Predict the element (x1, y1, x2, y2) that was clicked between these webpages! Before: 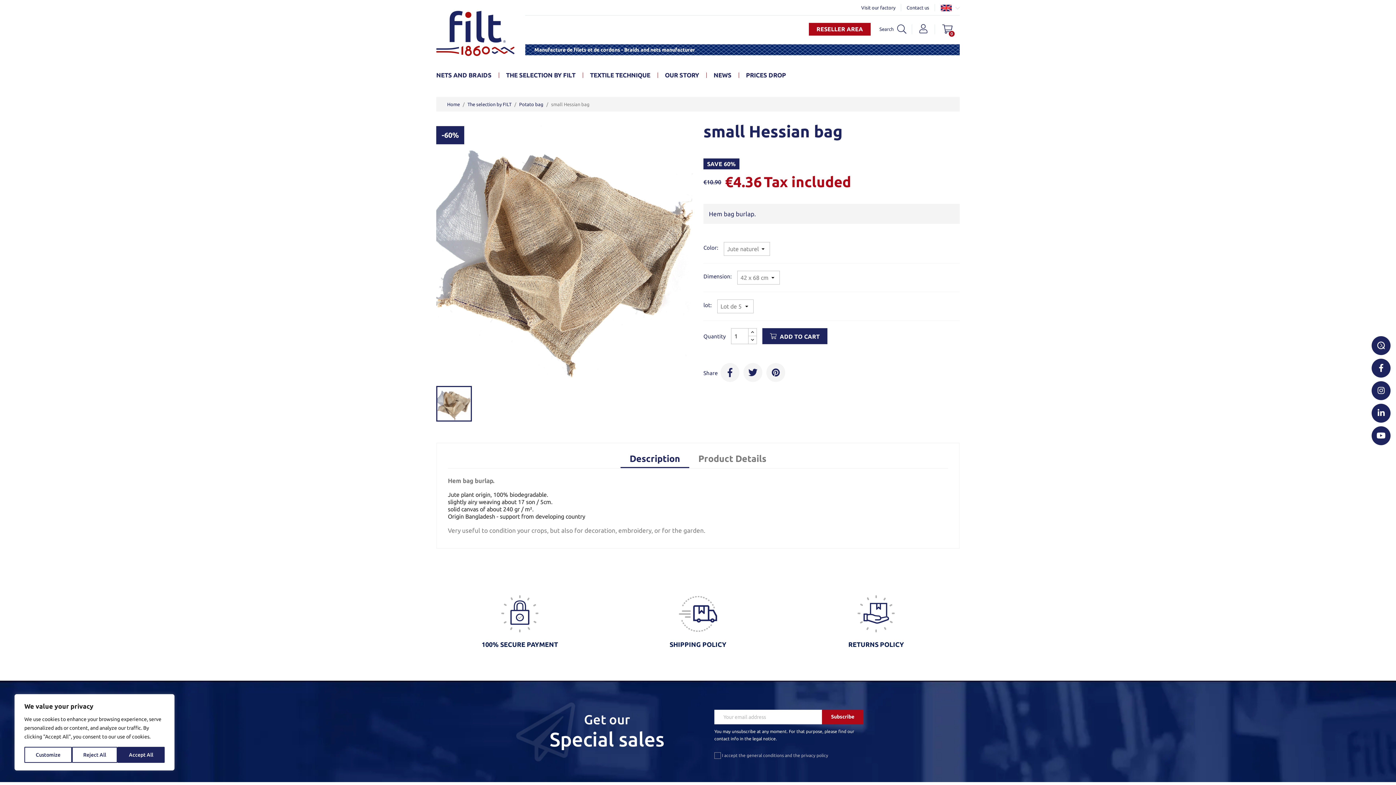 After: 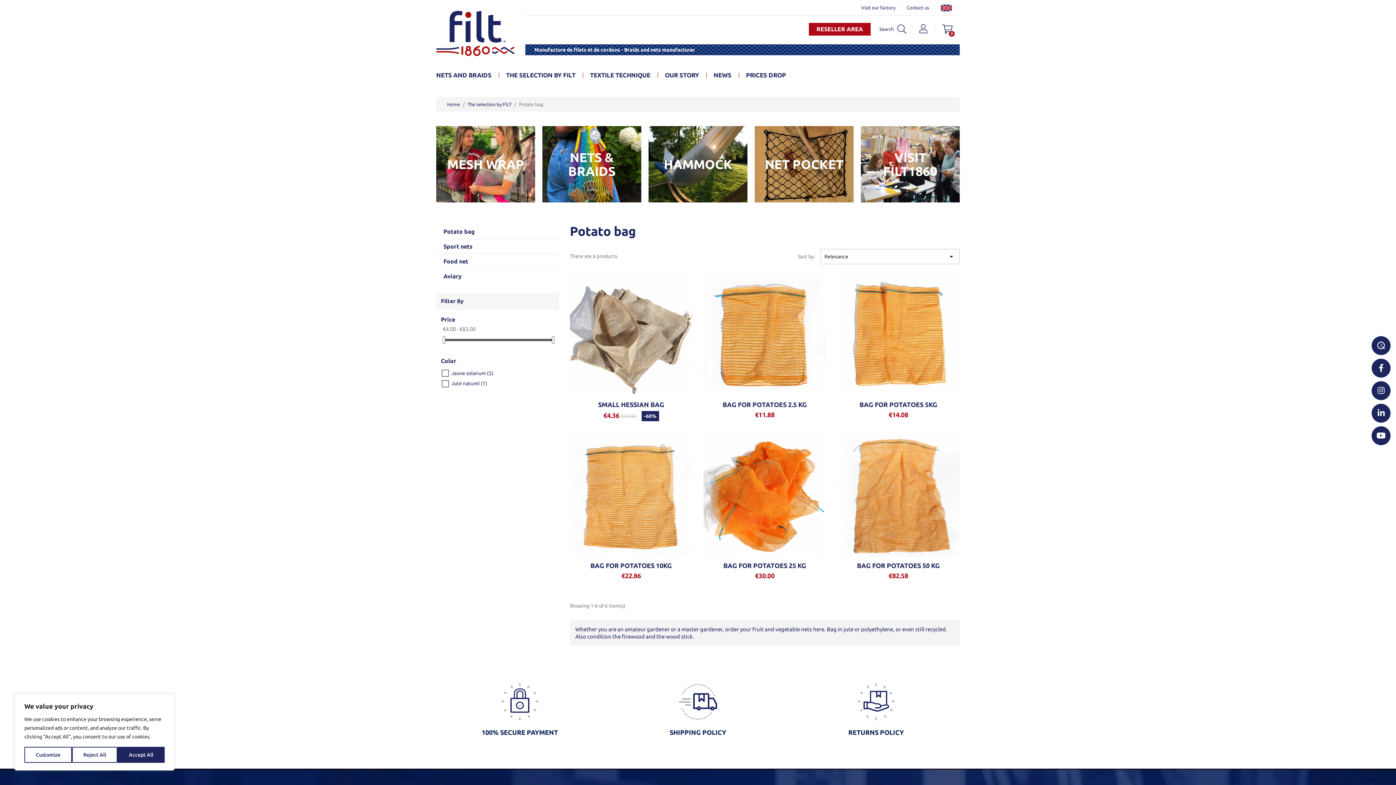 Action: bbox: (519, 101, 543, 106) label: Potato bag